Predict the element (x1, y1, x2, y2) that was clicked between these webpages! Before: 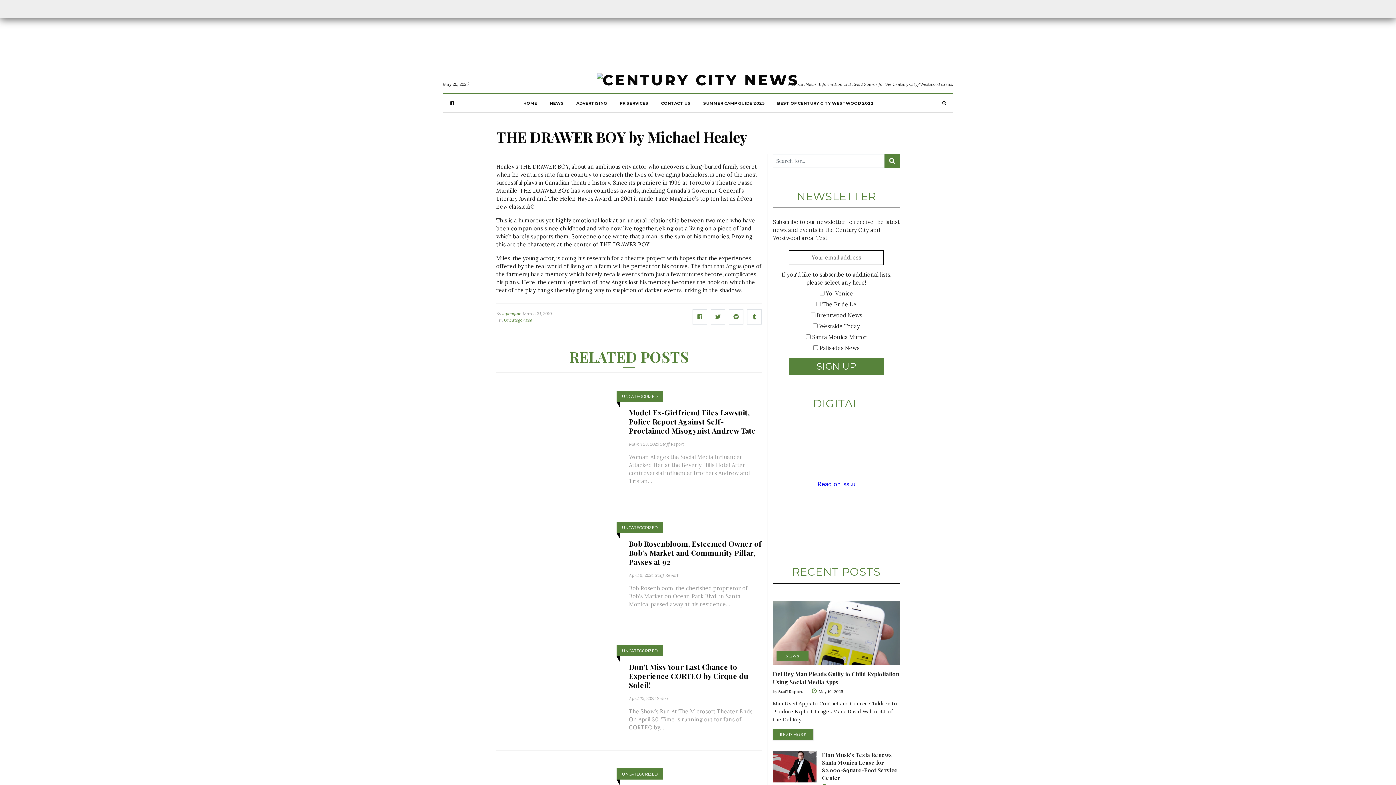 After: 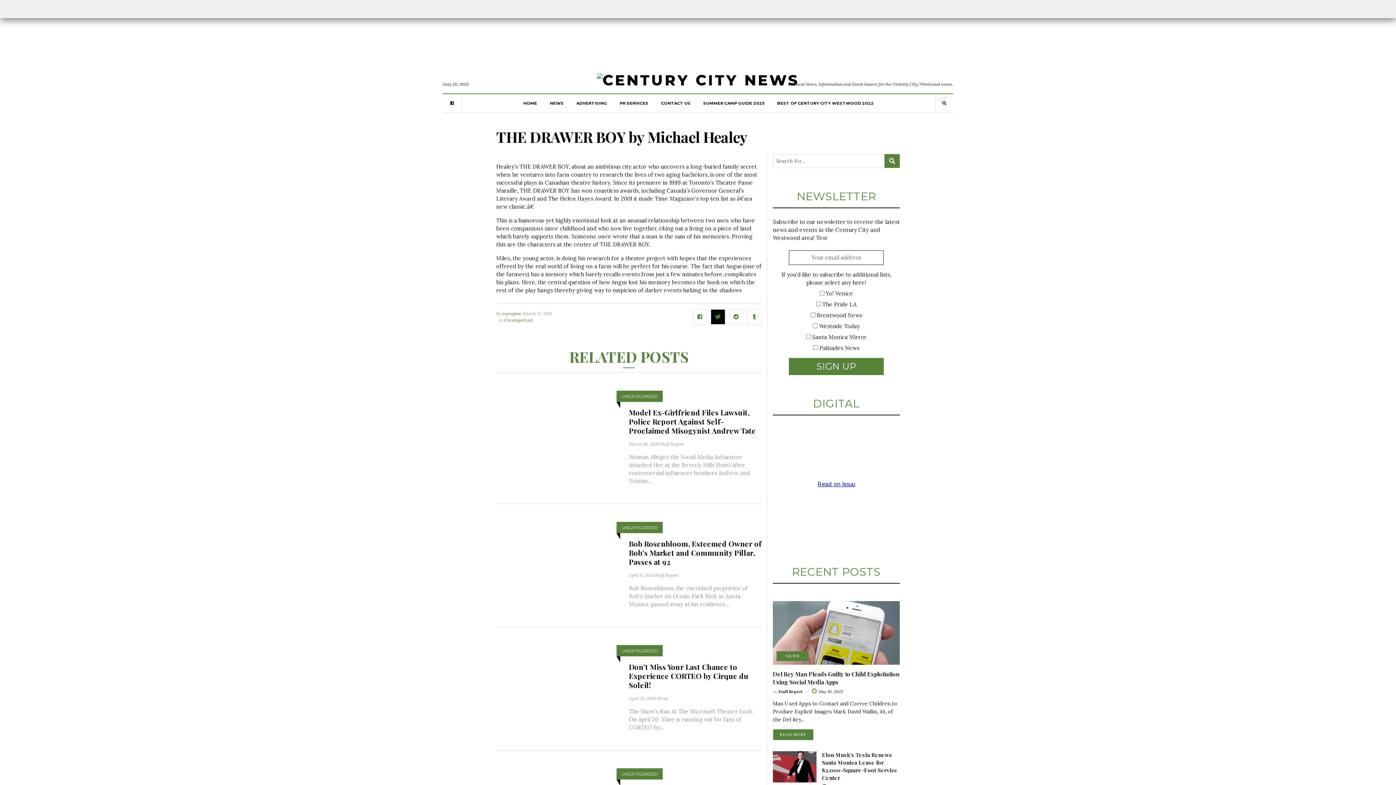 Action: bbox: (710, 309, 725, 324)